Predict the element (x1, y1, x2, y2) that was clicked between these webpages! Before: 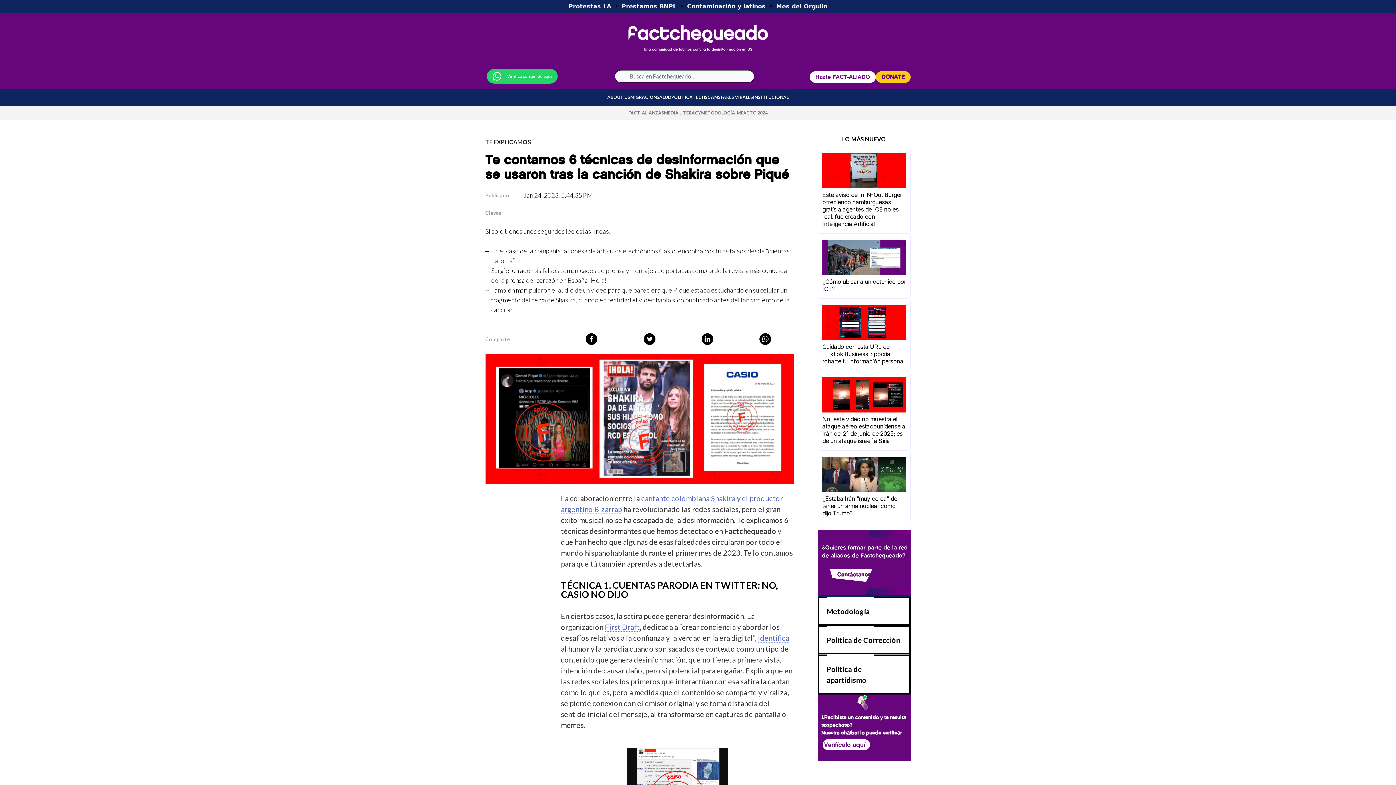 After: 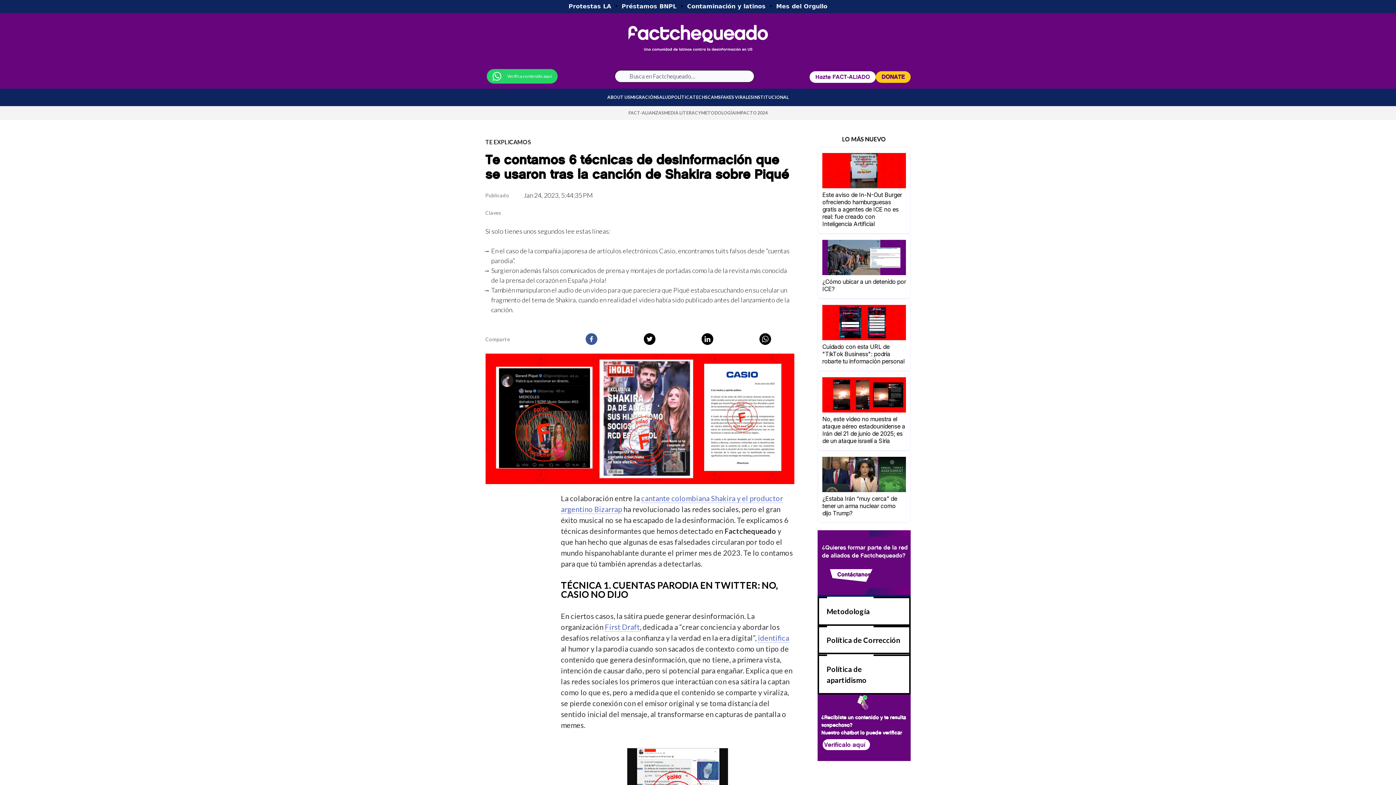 Action: bbox: (585, 333, 597, 345)